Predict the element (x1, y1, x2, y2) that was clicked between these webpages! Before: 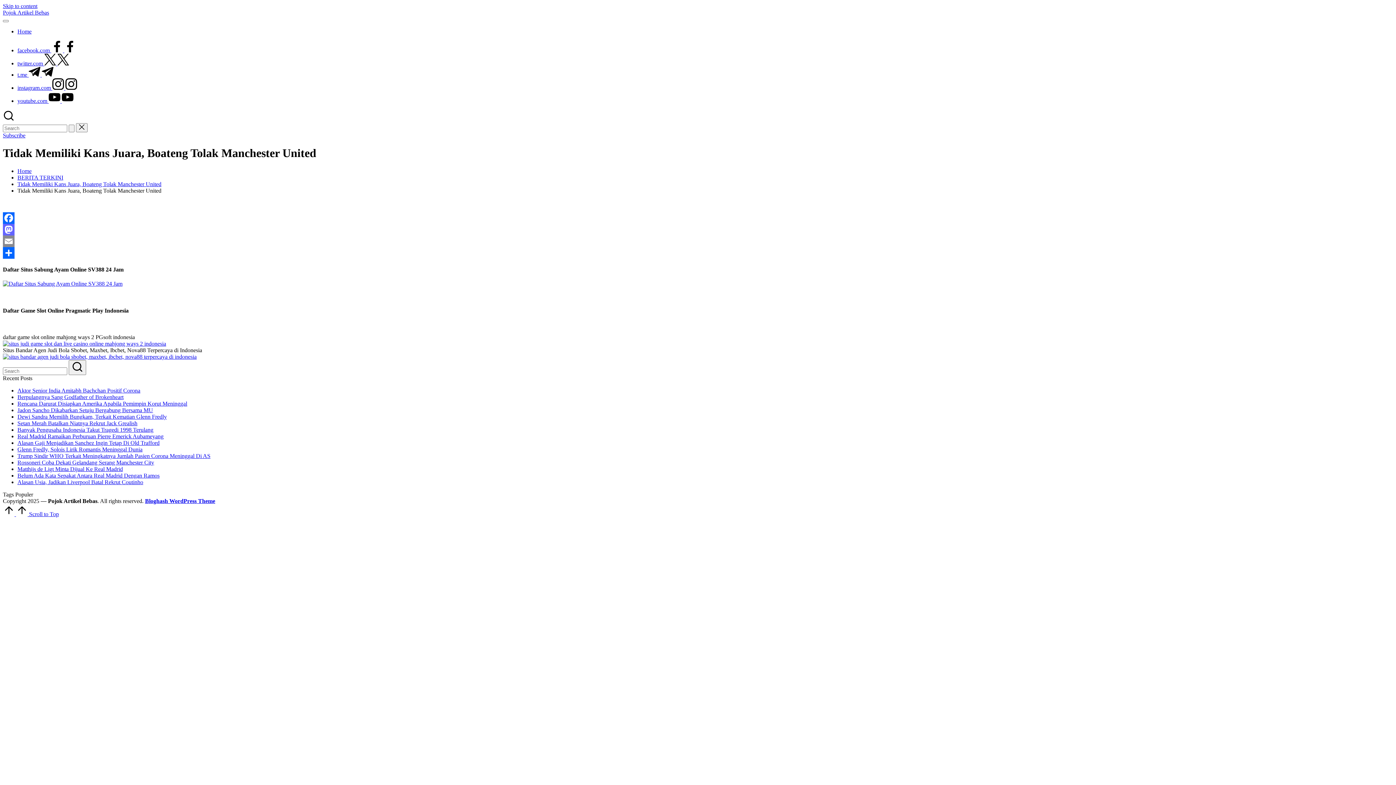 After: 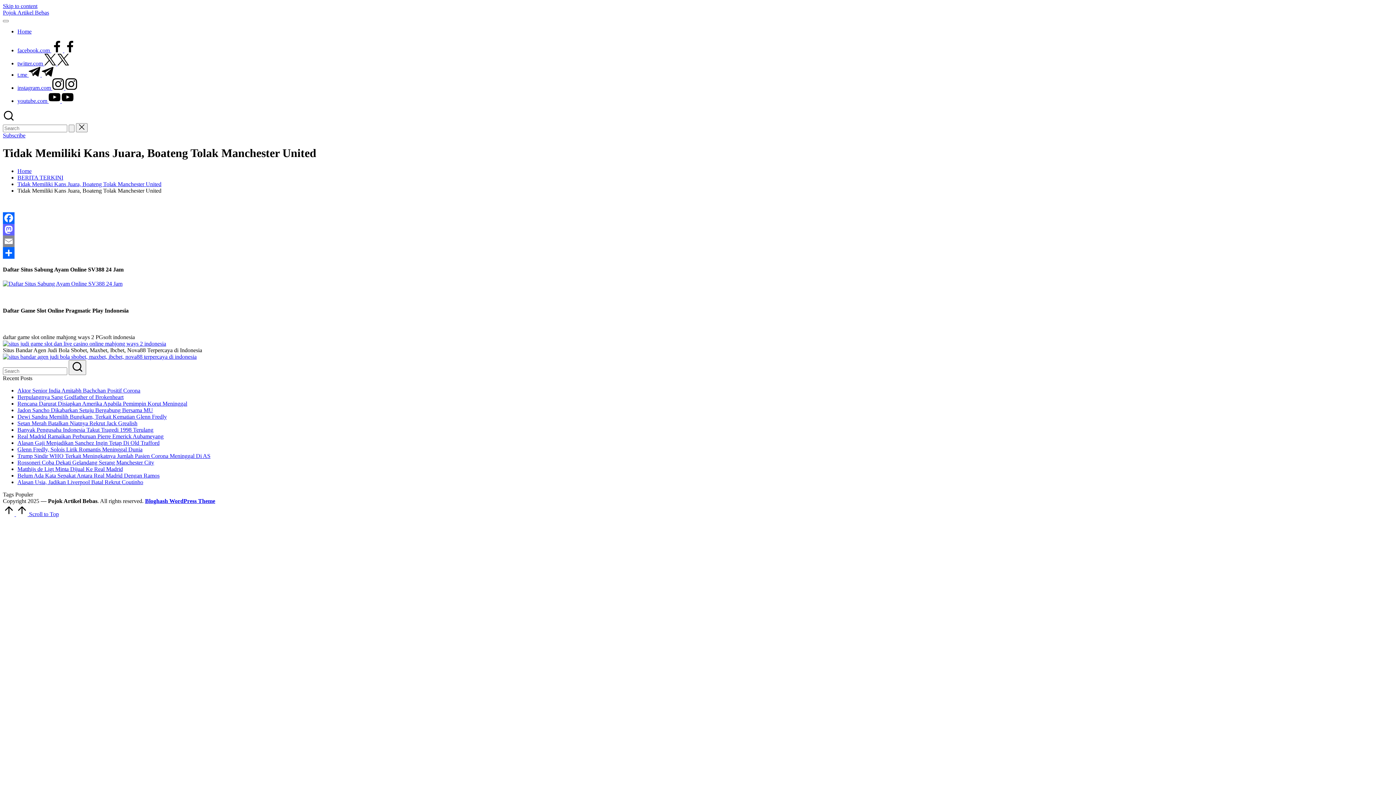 Action: bbox: (2, 340, 166, 346)